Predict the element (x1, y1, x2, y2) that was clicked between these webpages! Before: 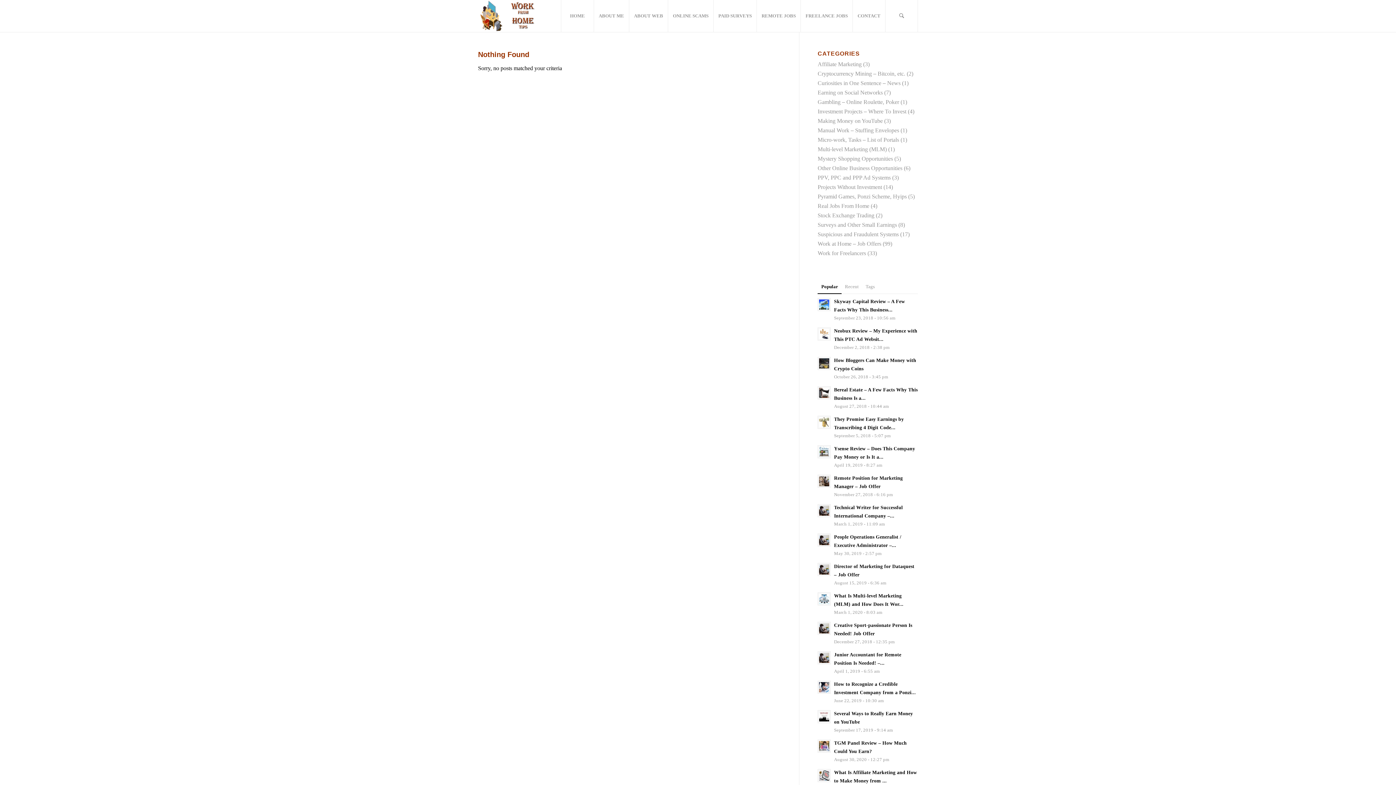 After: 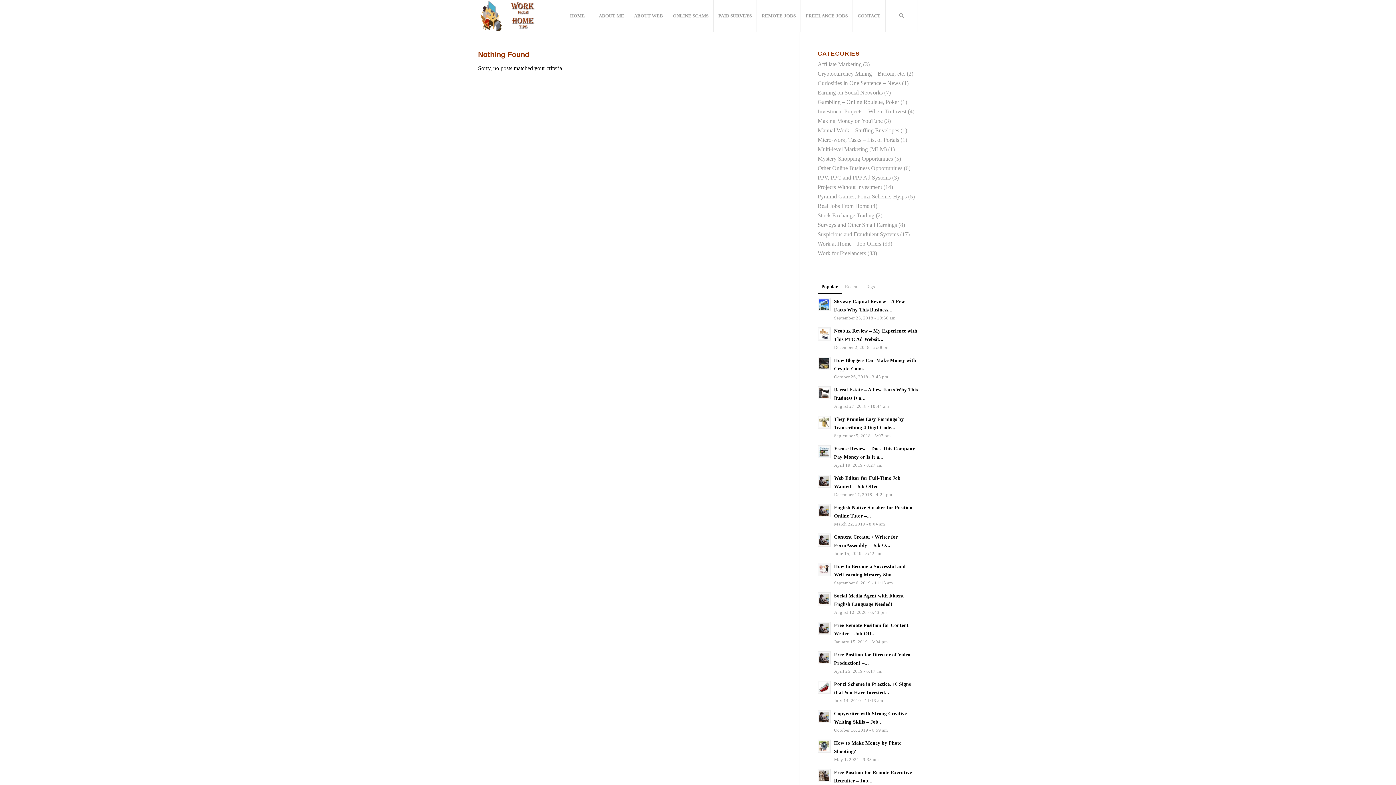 Action: label: Neobux Review – My Experience with This PTC Ad Websit...
December 2, 2018 - 2:38 pm bbox: (817, 326, 918, 352)